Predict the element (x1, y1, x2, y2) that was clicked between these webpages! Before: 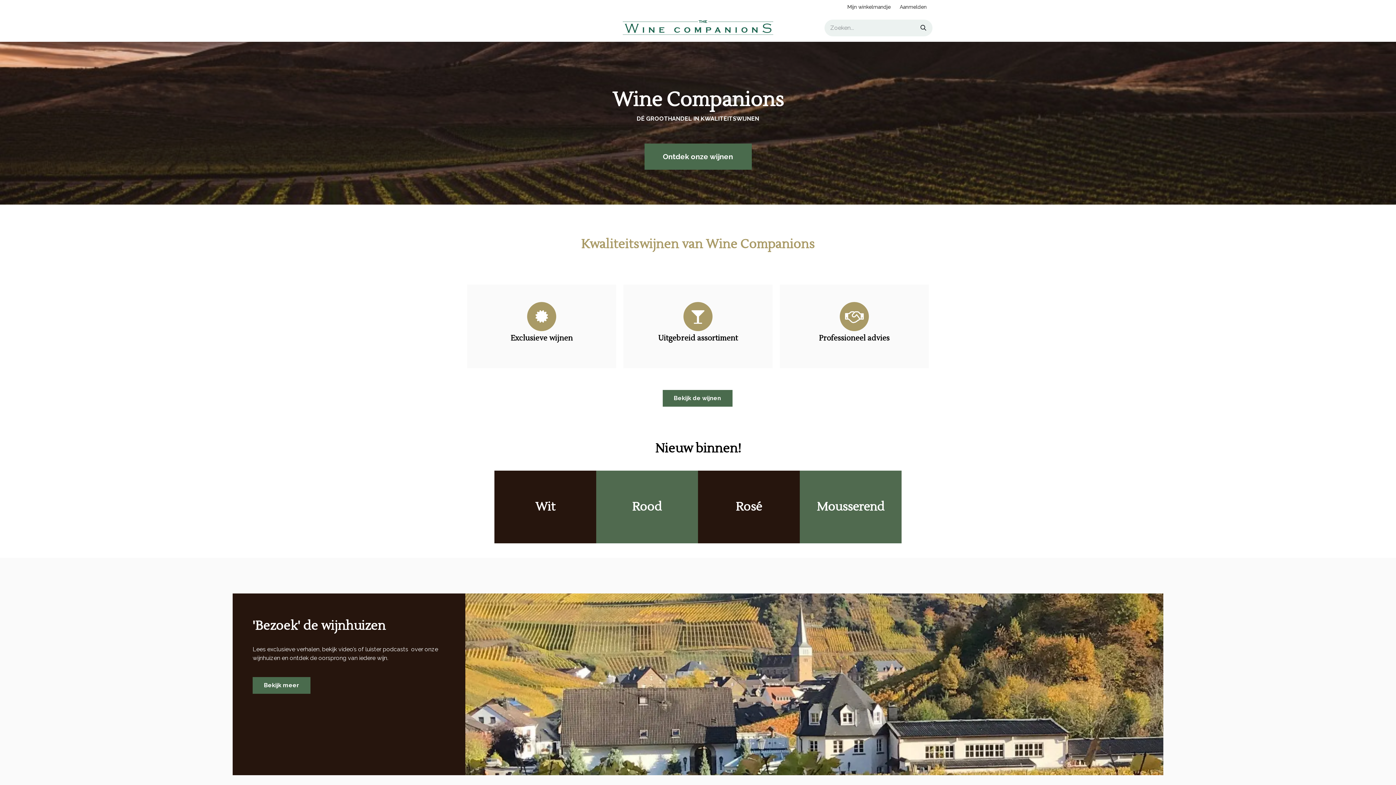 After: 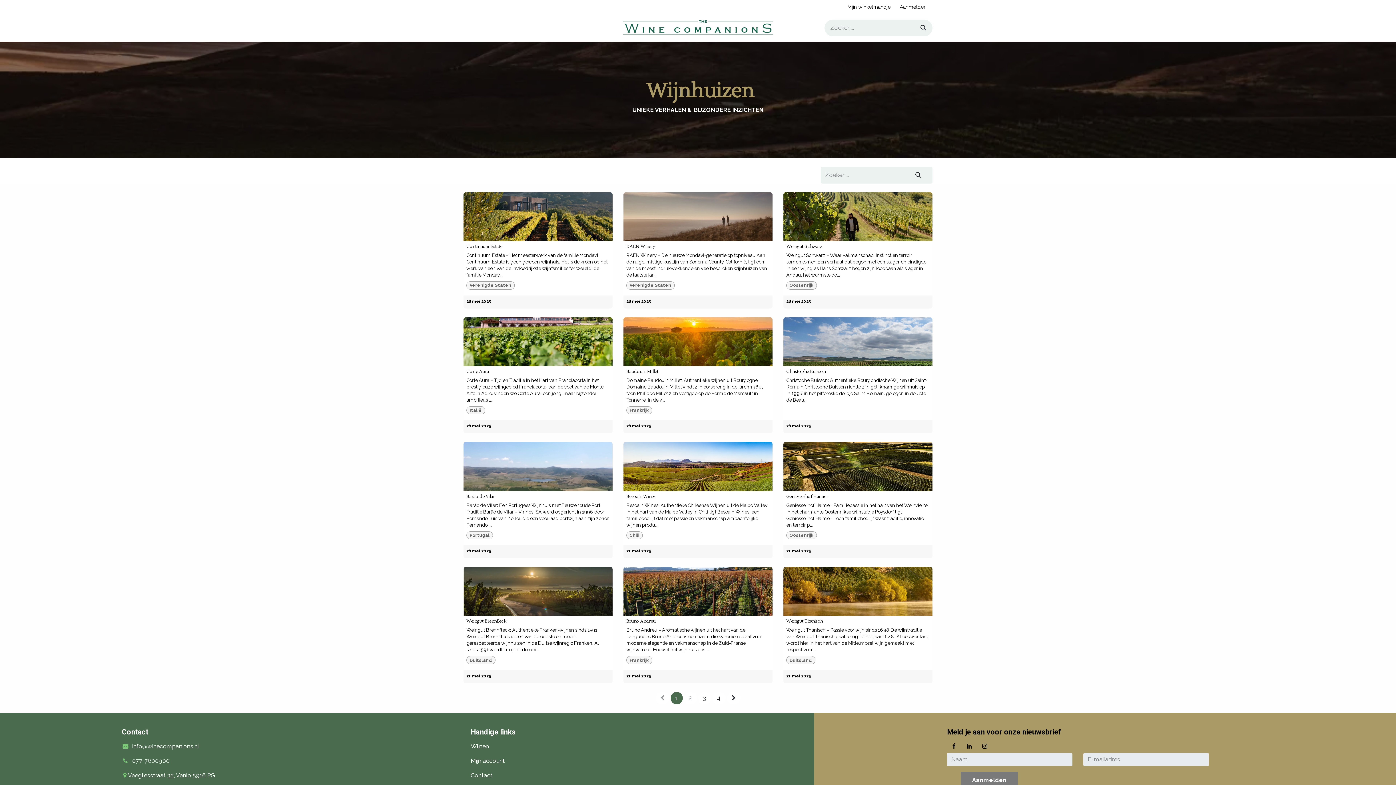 Action: label: Wijnhuizen bbox: (510, 20, 545, 35)